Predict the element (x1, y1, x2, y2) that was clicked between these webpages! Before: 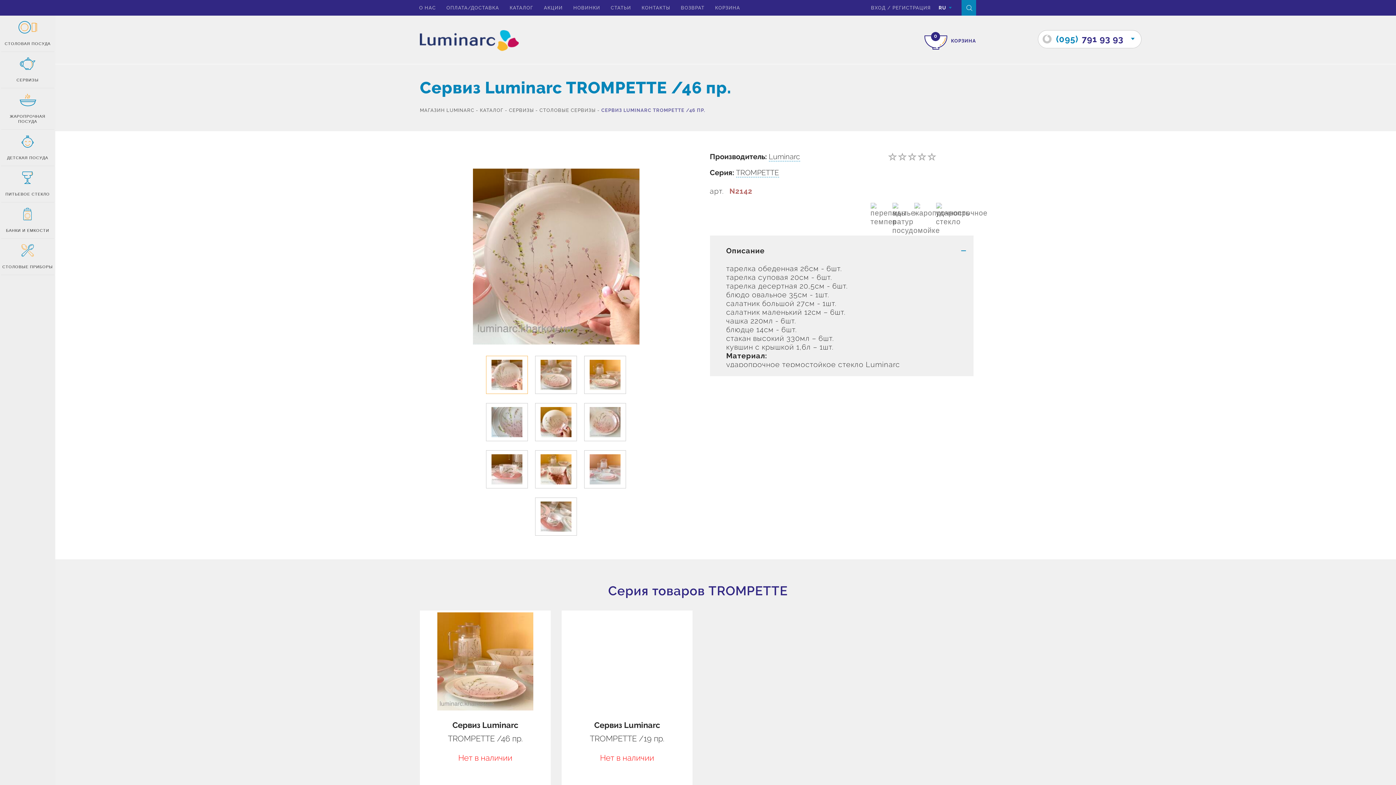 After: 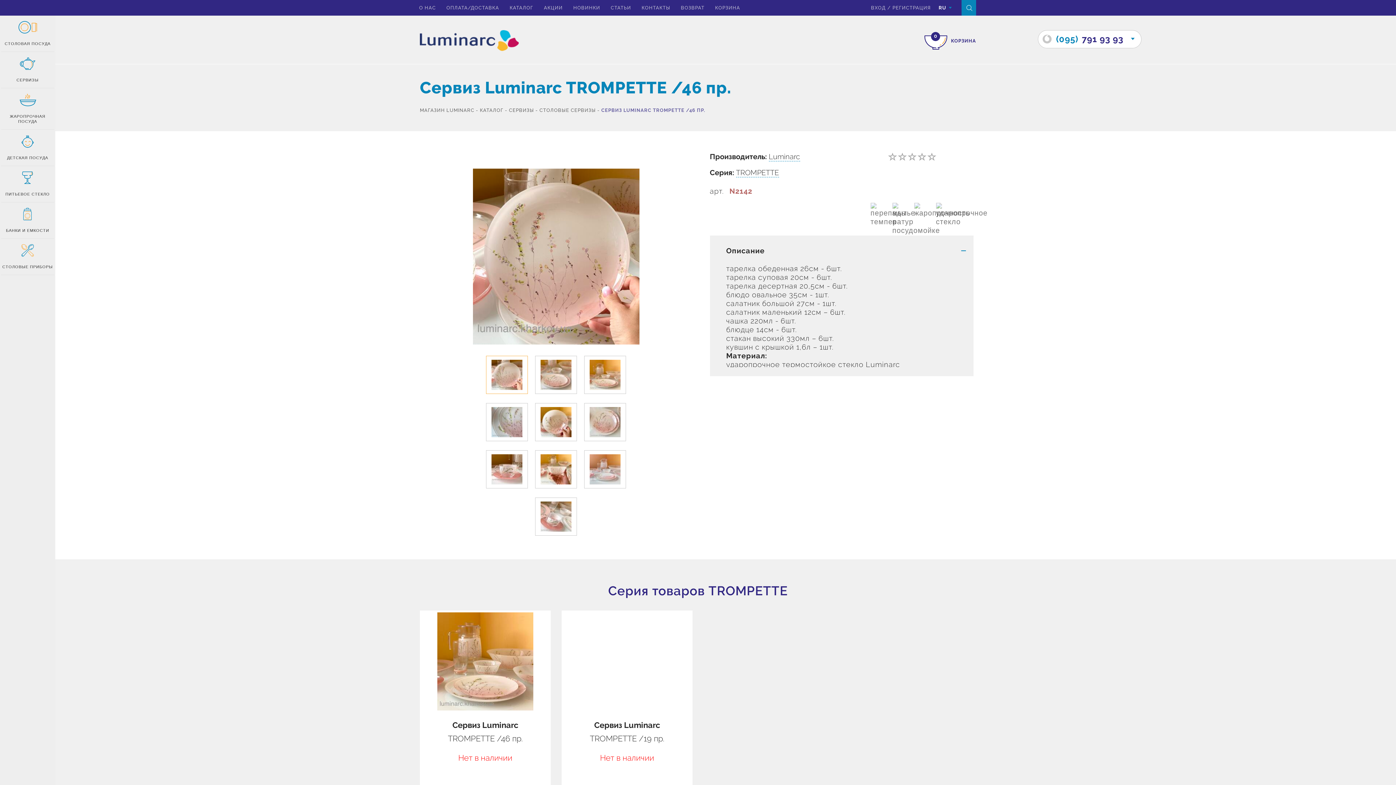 Action: bbox: (437, 612, 533, 720)